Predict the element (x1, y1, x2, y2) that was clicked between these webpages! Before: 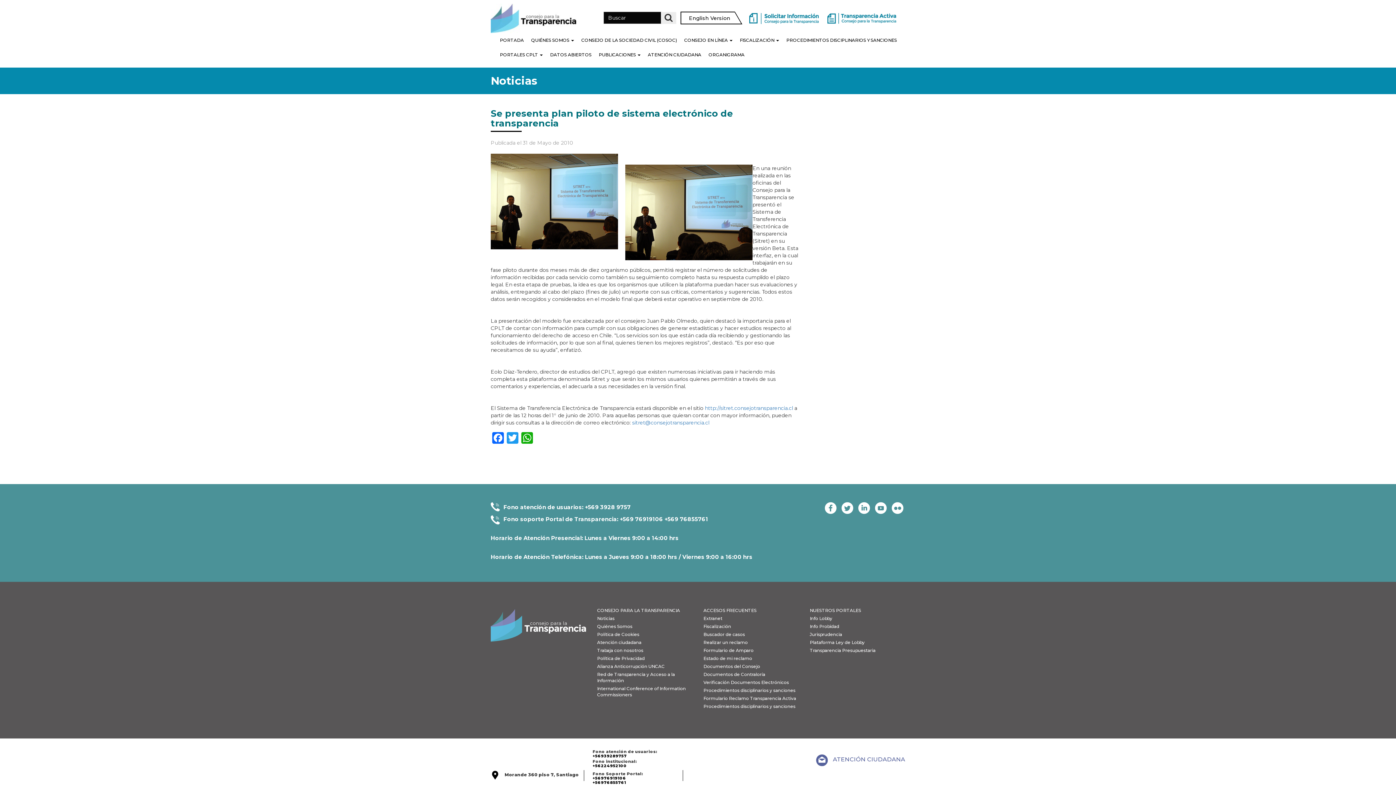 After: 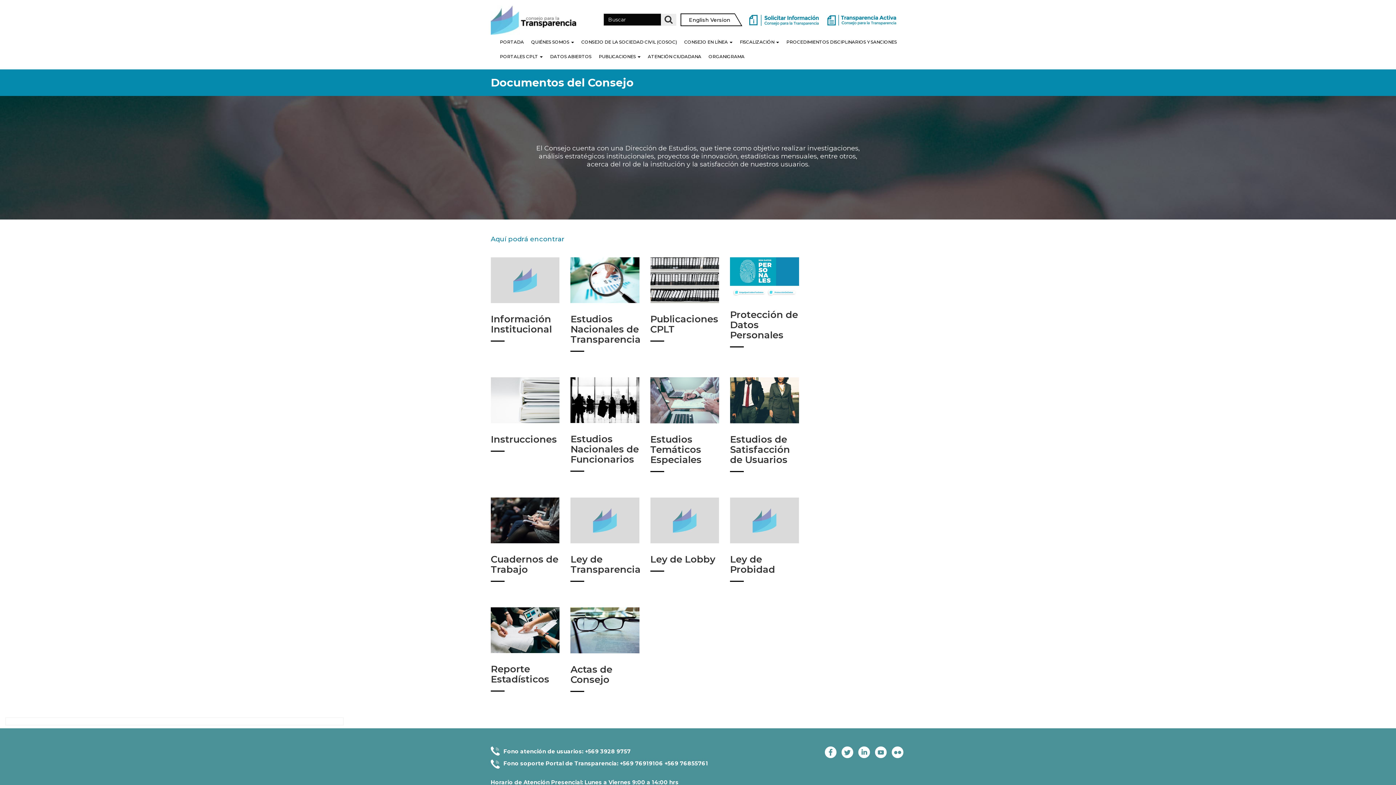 Action: bbox: (703, 664, 760, 669) label: Documentos del Consejo